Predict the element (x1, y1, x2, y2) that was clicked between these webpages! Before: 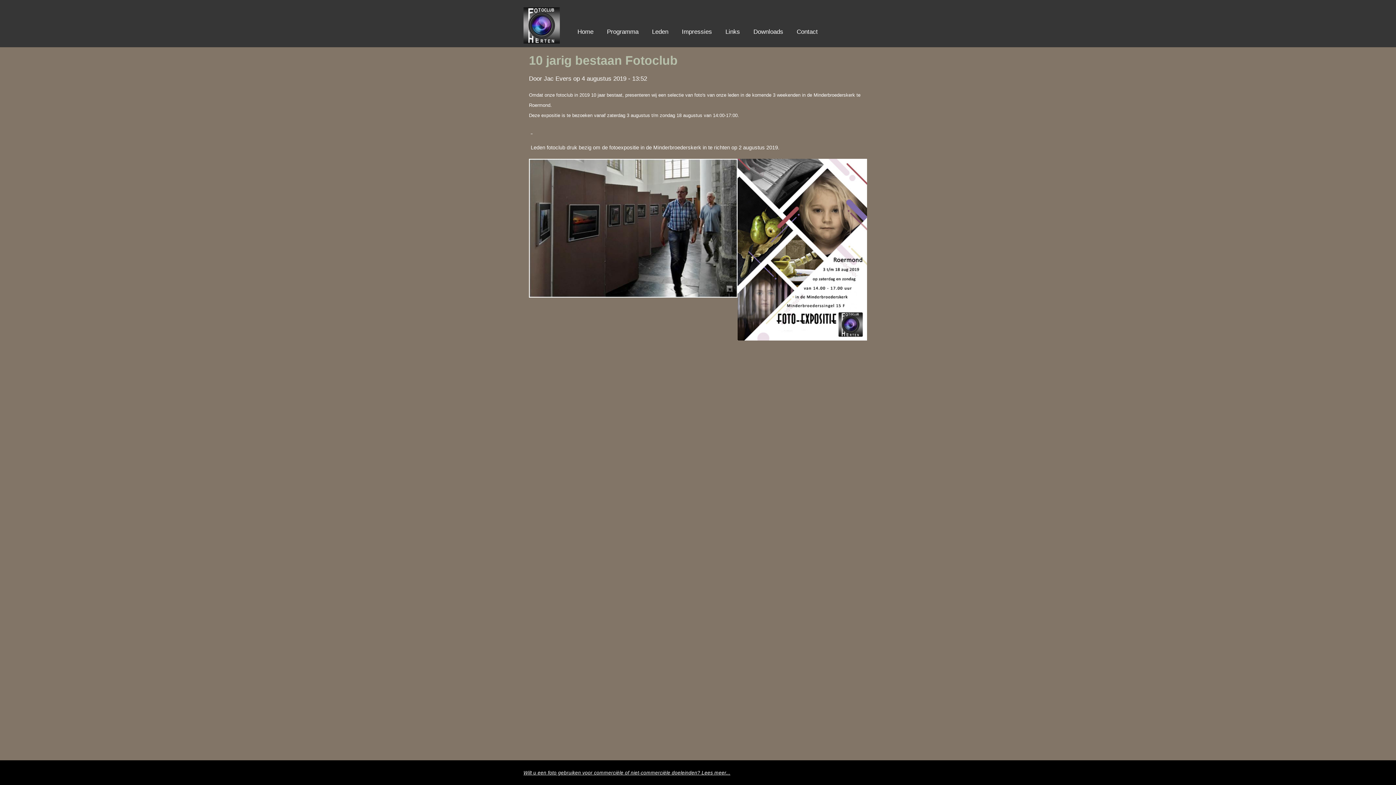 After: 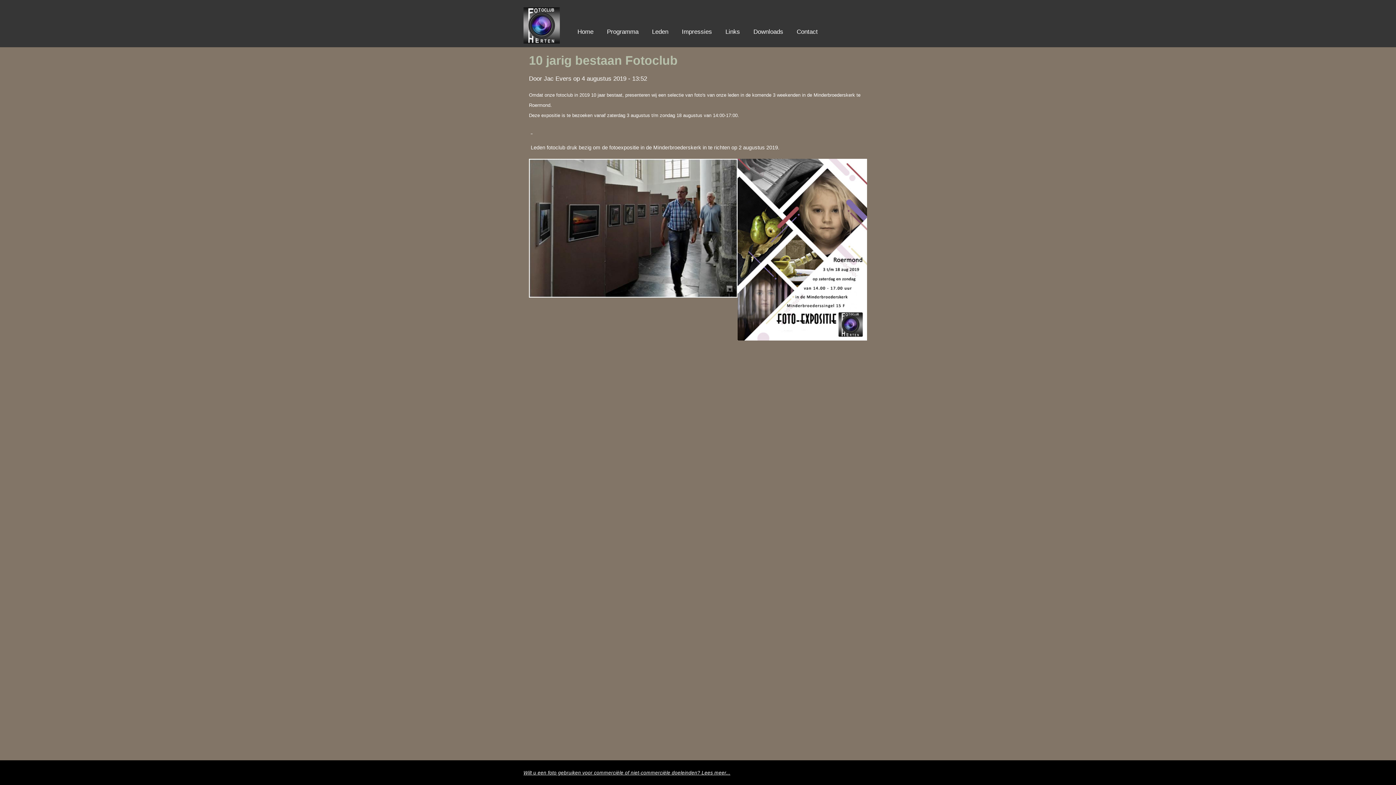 Action: bbox: (530, 127, 532, 134) label:  